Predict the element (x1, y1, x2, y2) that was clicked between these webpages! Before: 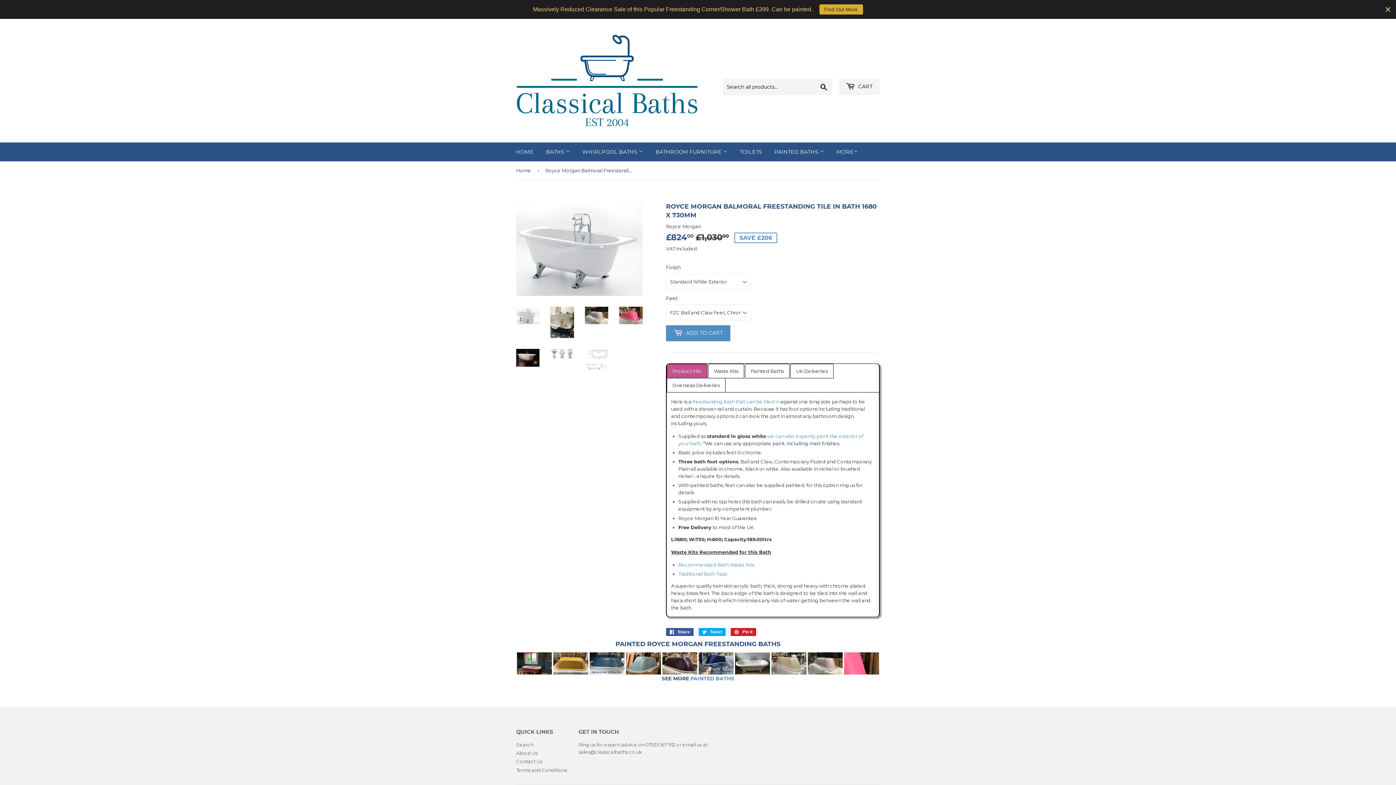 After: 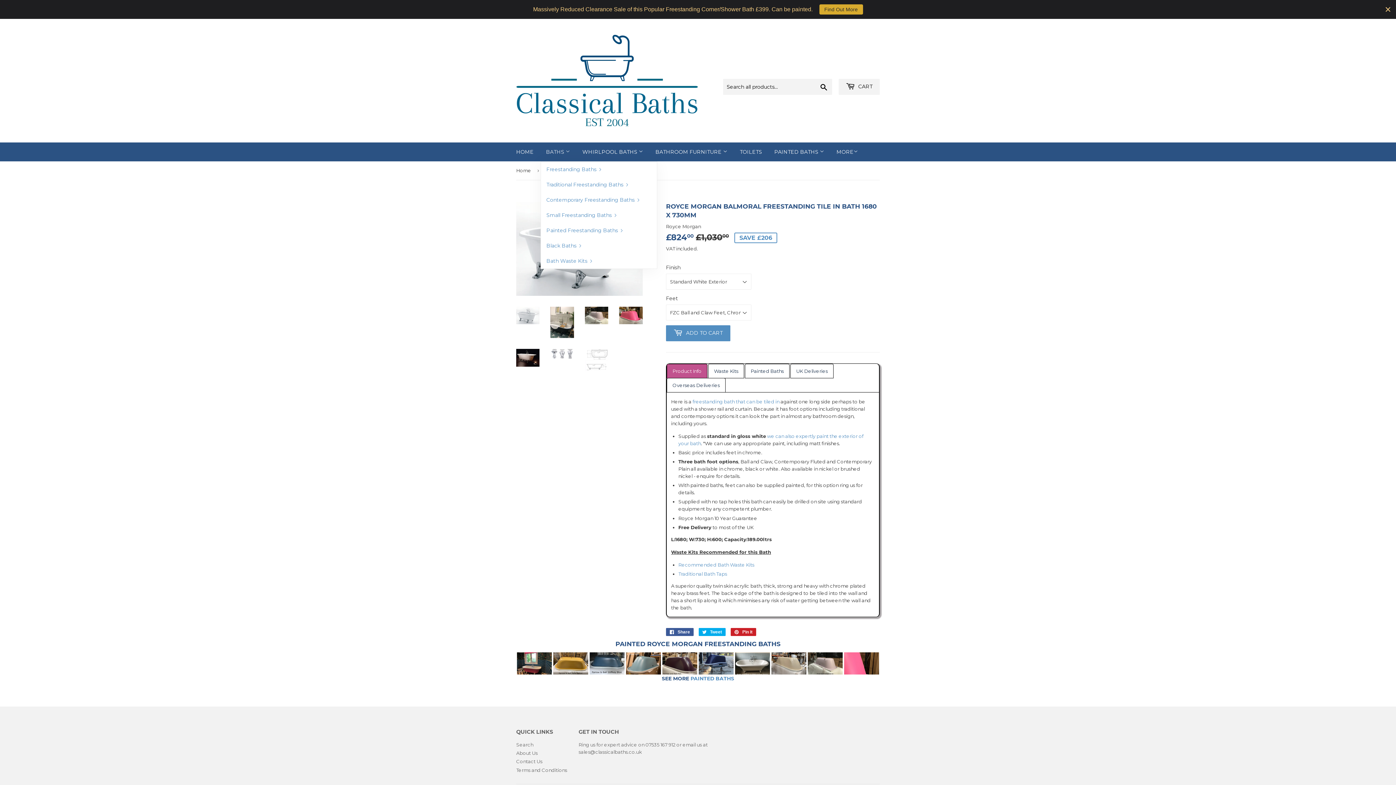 Action: label: BATHS  bbox: (540, 142, 575, 161)